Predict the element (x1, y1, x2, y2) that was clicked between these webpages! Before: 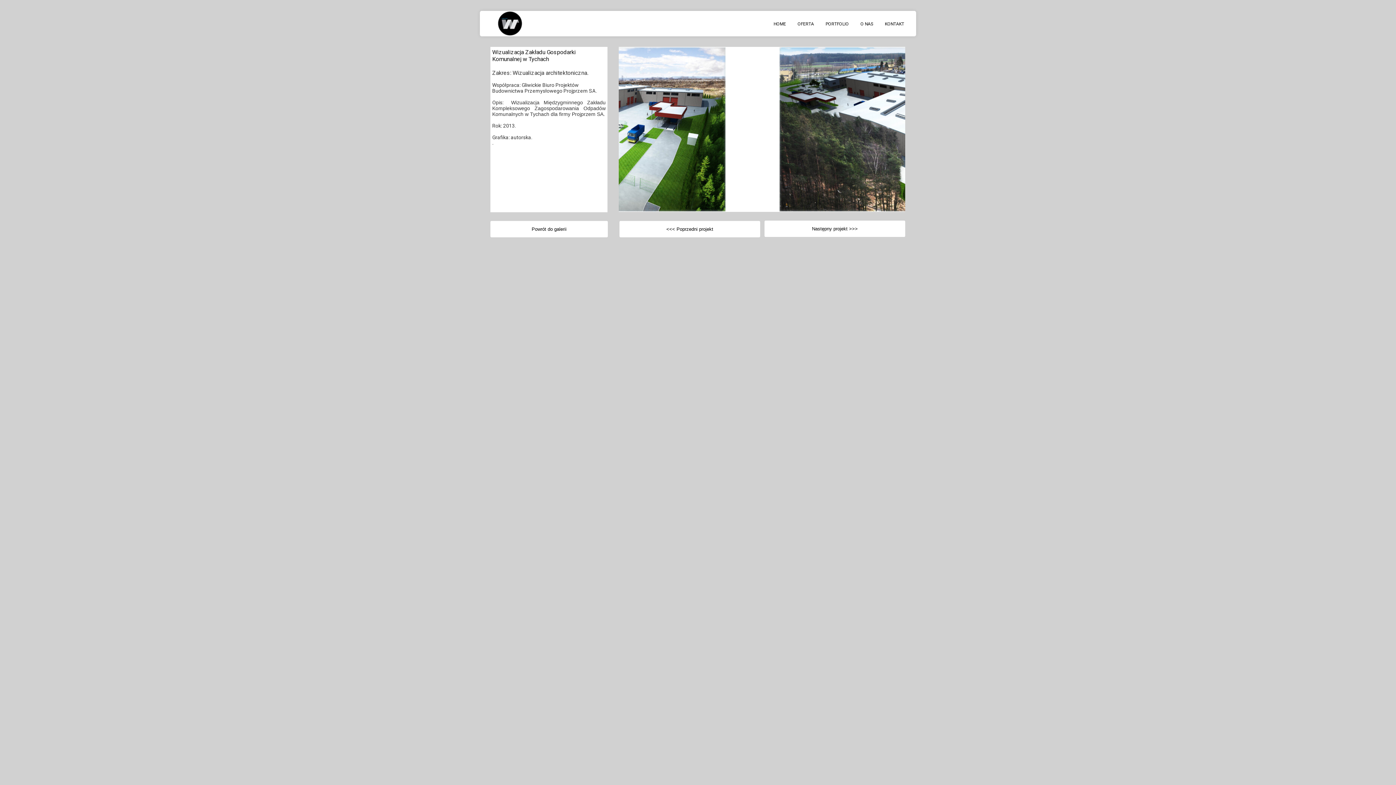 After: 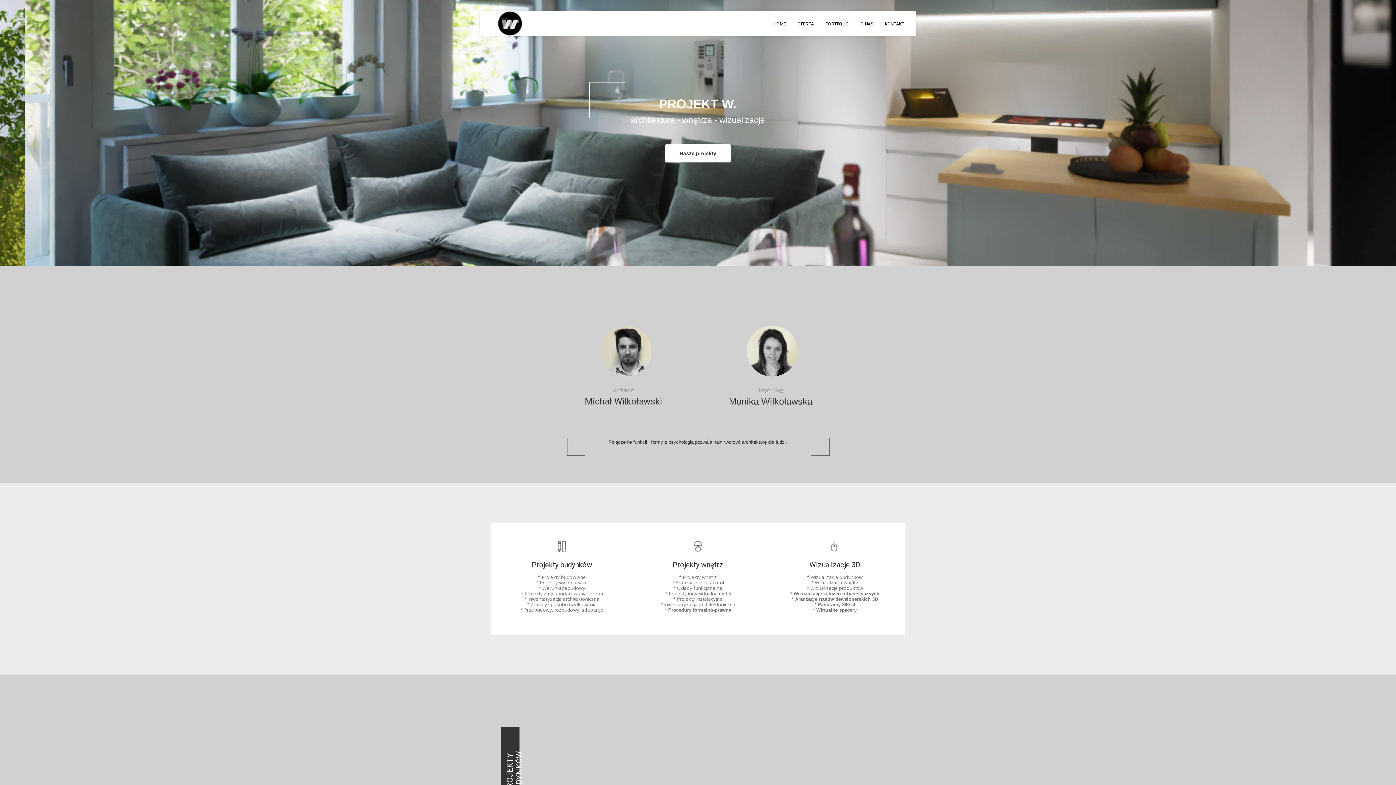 Action: label: HOME bbox: (768, 16, 792, 30)